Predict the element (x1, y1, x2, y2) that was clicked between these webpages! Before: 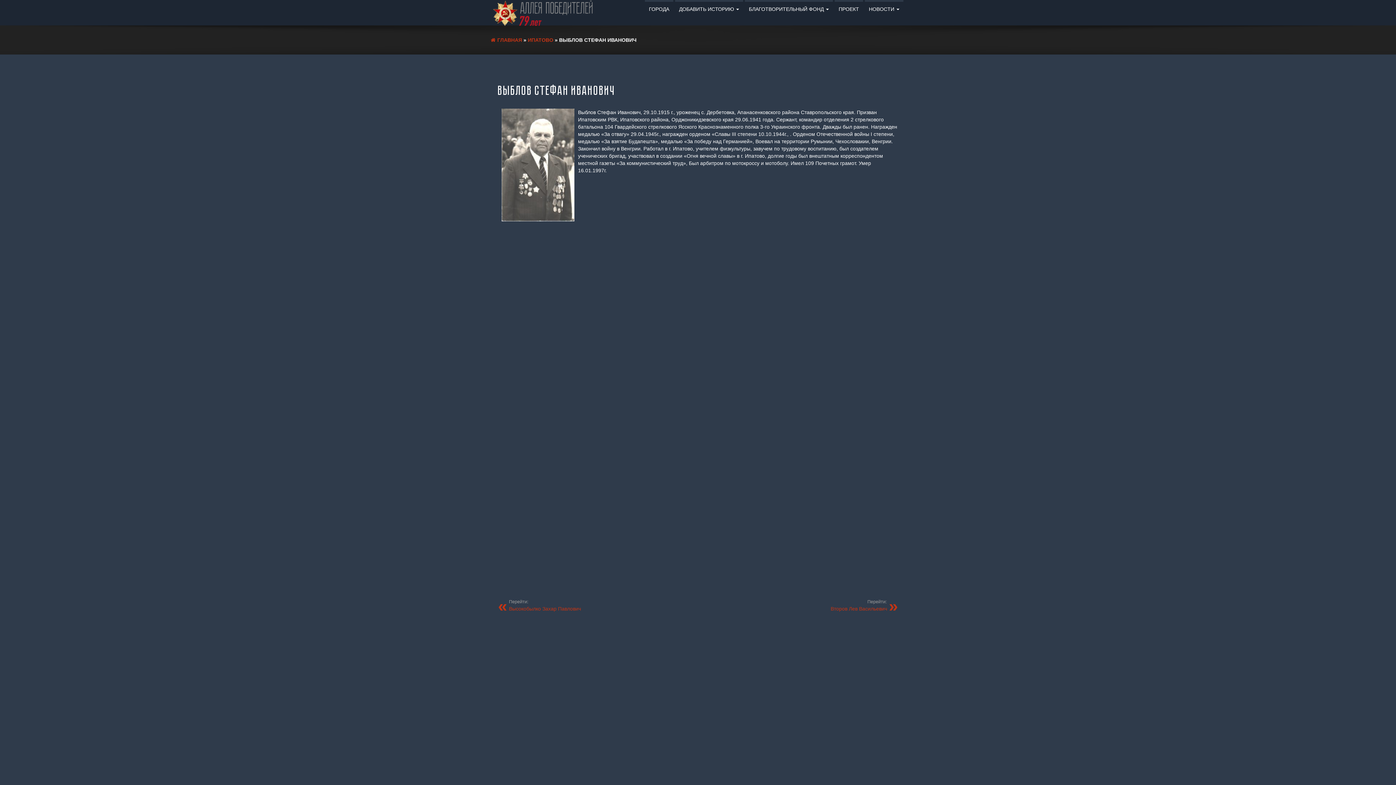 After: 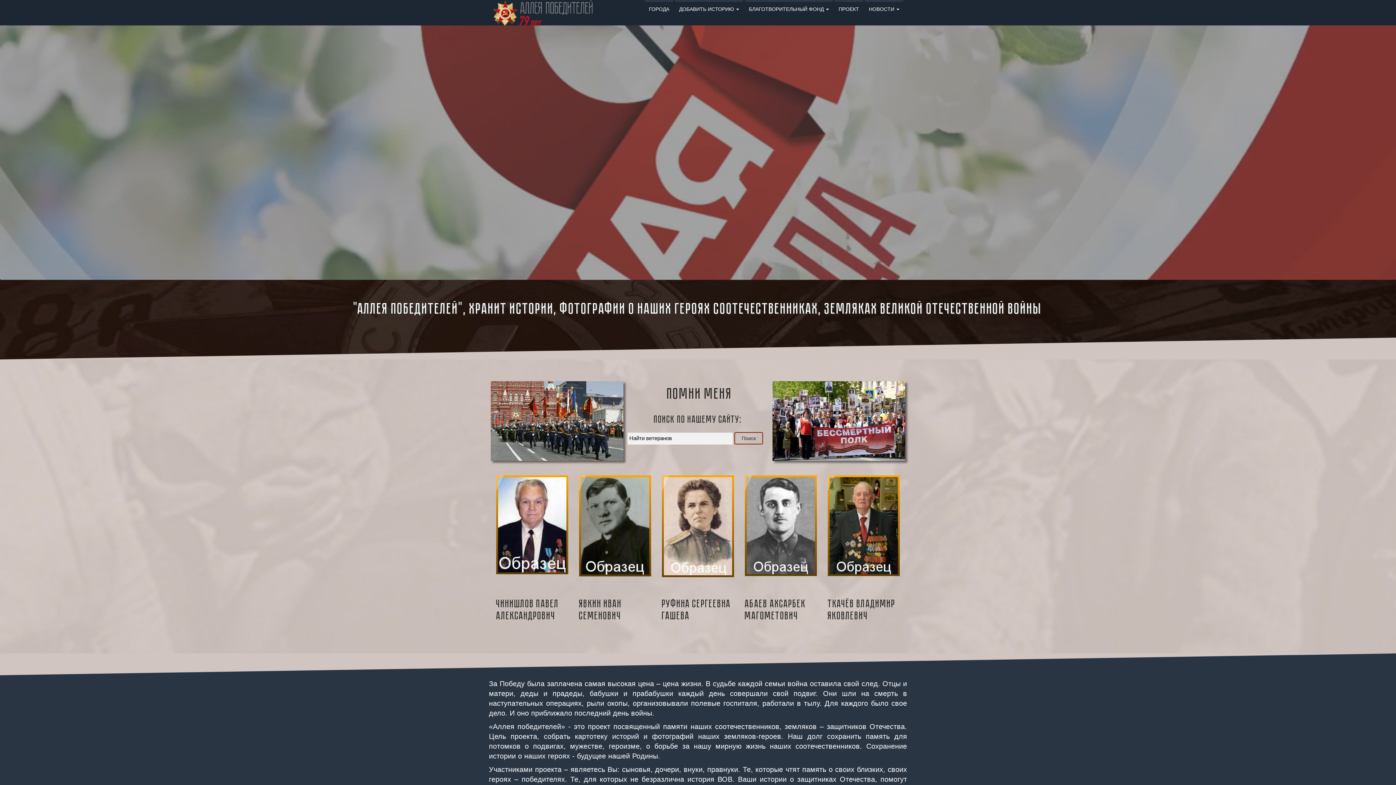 Action: bbox: (490, 9, 600, 16)